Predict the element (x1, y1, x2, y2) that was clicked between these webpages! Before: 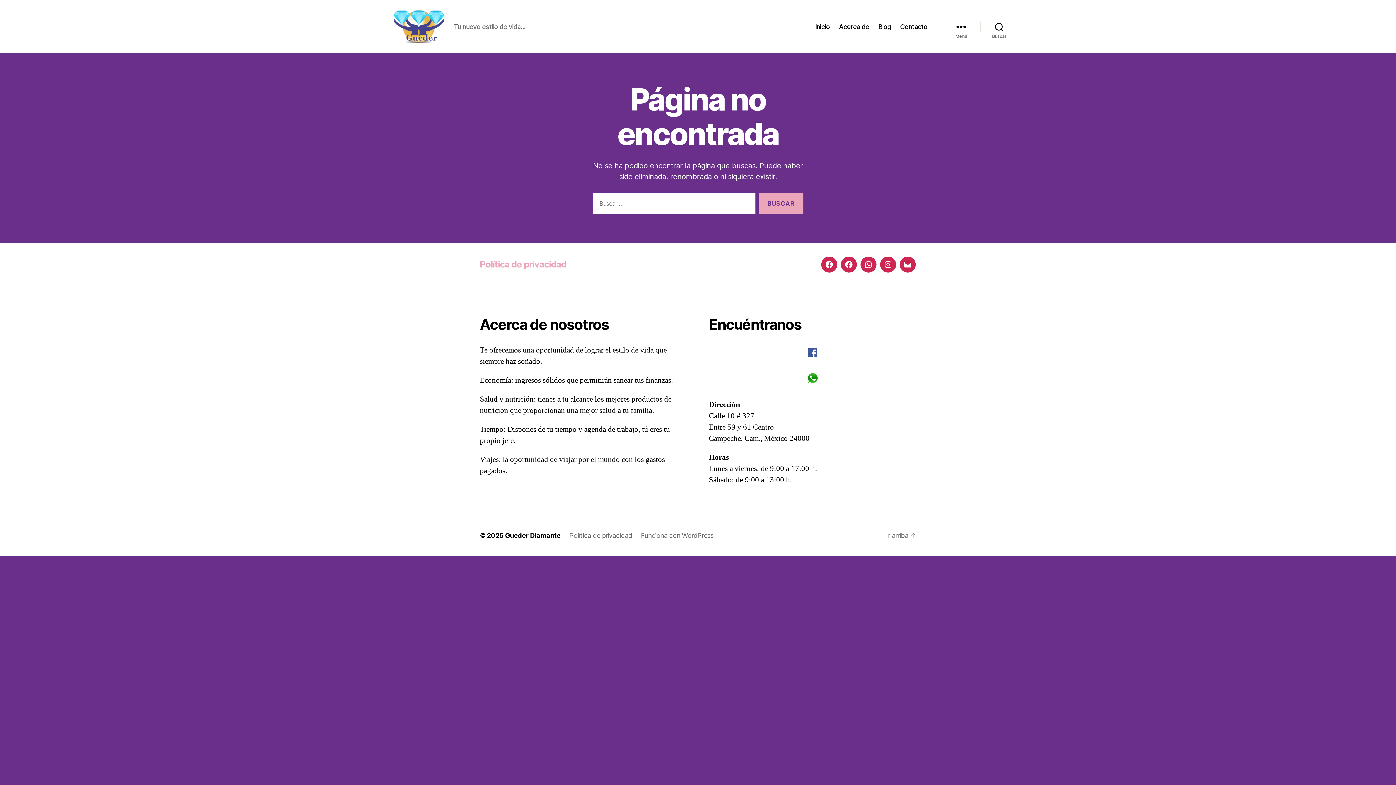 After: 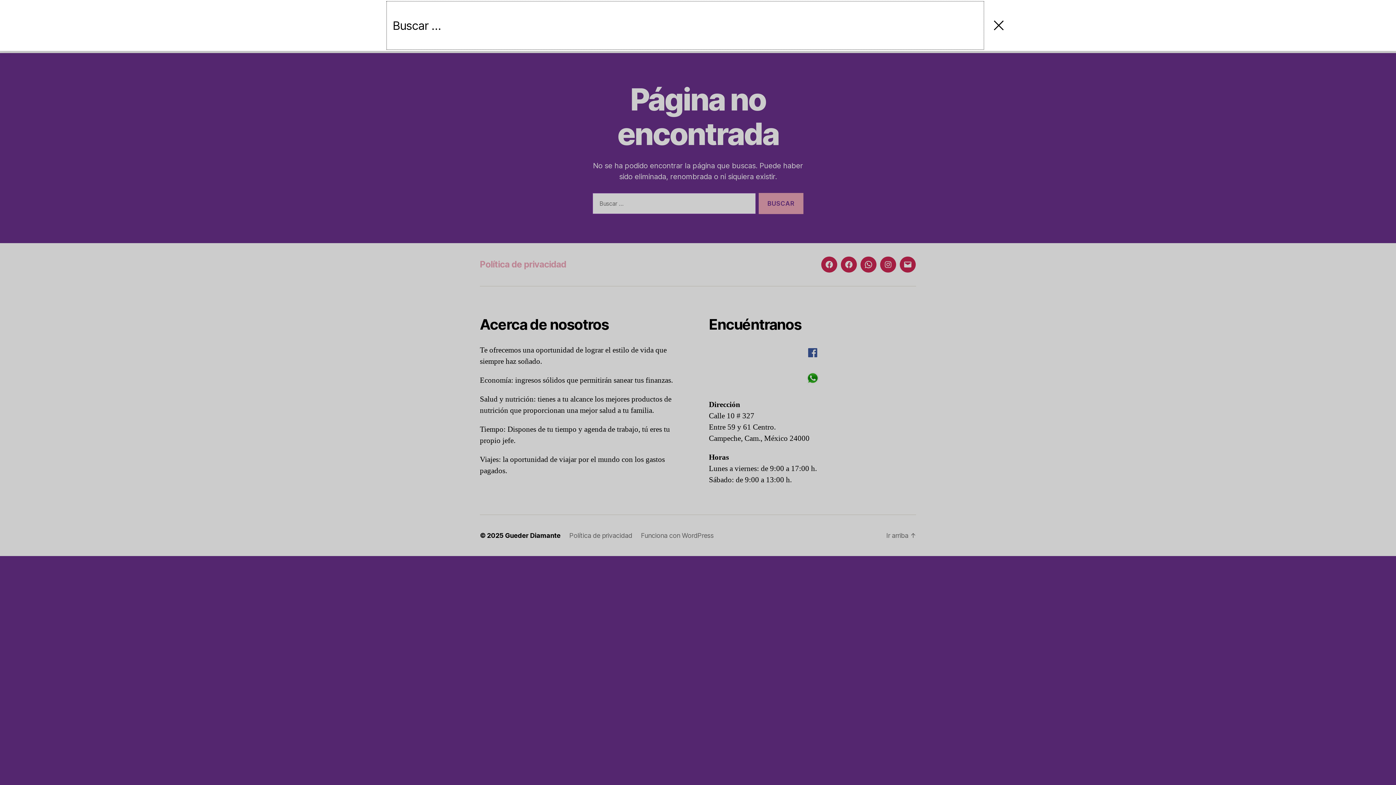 Action: label: Buscar bbox: (980, 18, 1018, 34)